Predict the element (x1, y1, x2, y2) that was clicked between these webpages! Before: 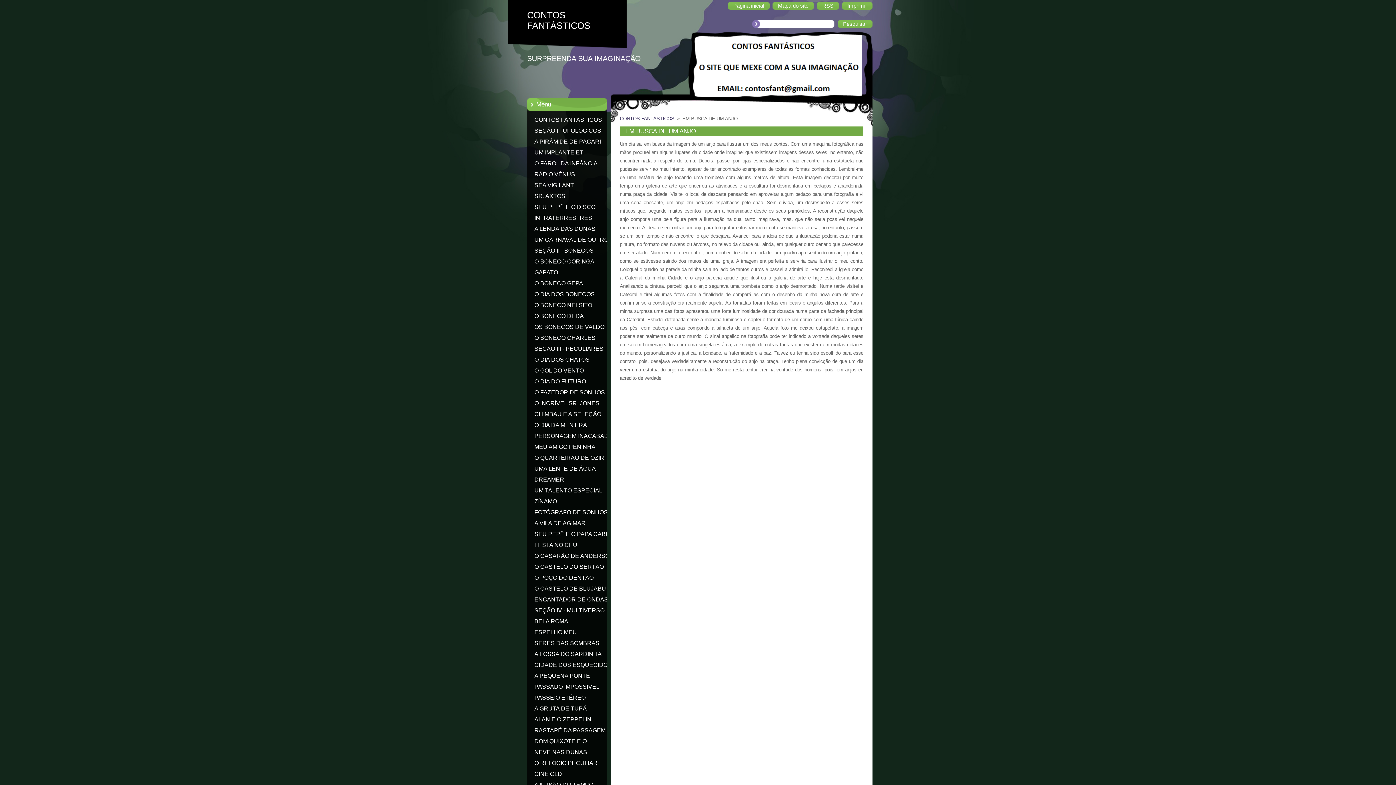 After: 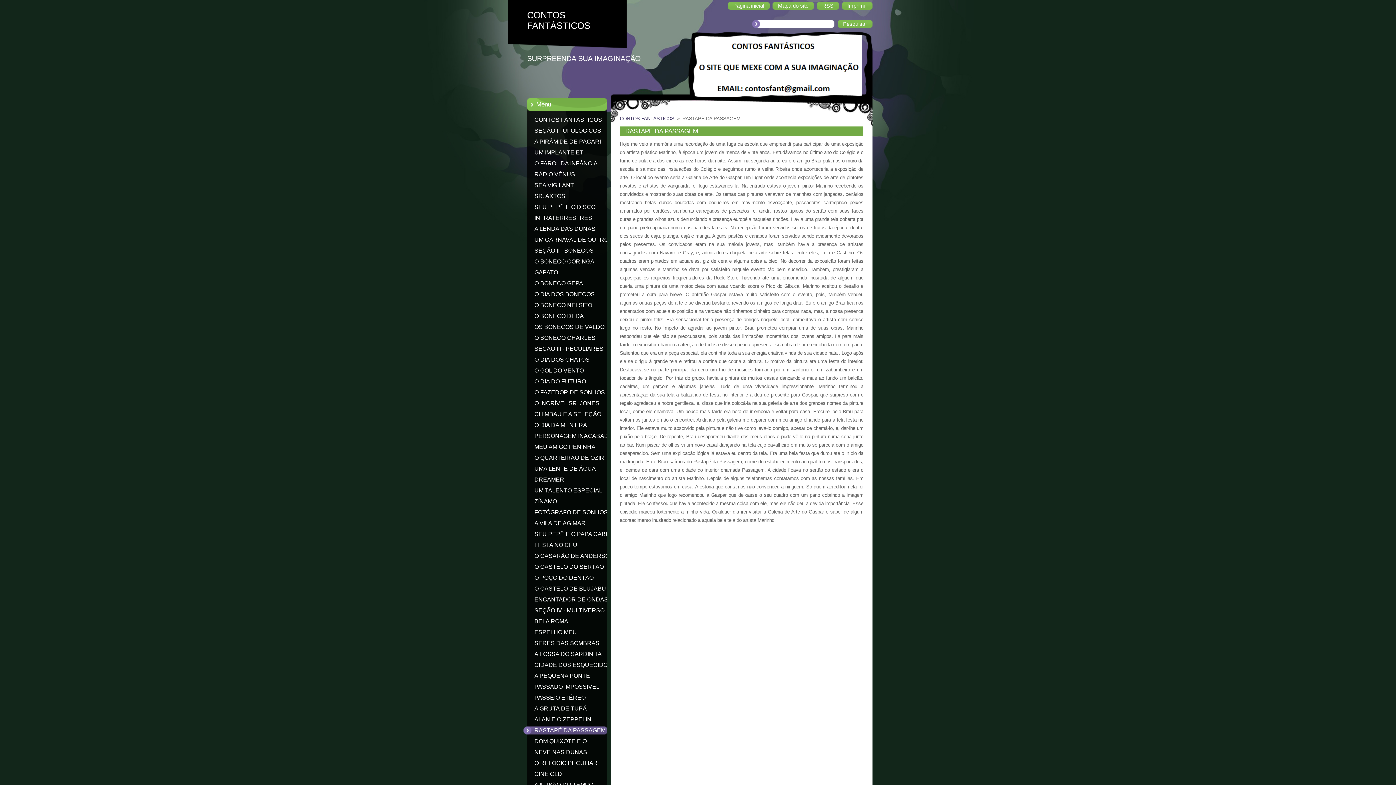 Action: label: RASTAPÉ DA PASSAGEM bbox: (523, 725, 621, 736)